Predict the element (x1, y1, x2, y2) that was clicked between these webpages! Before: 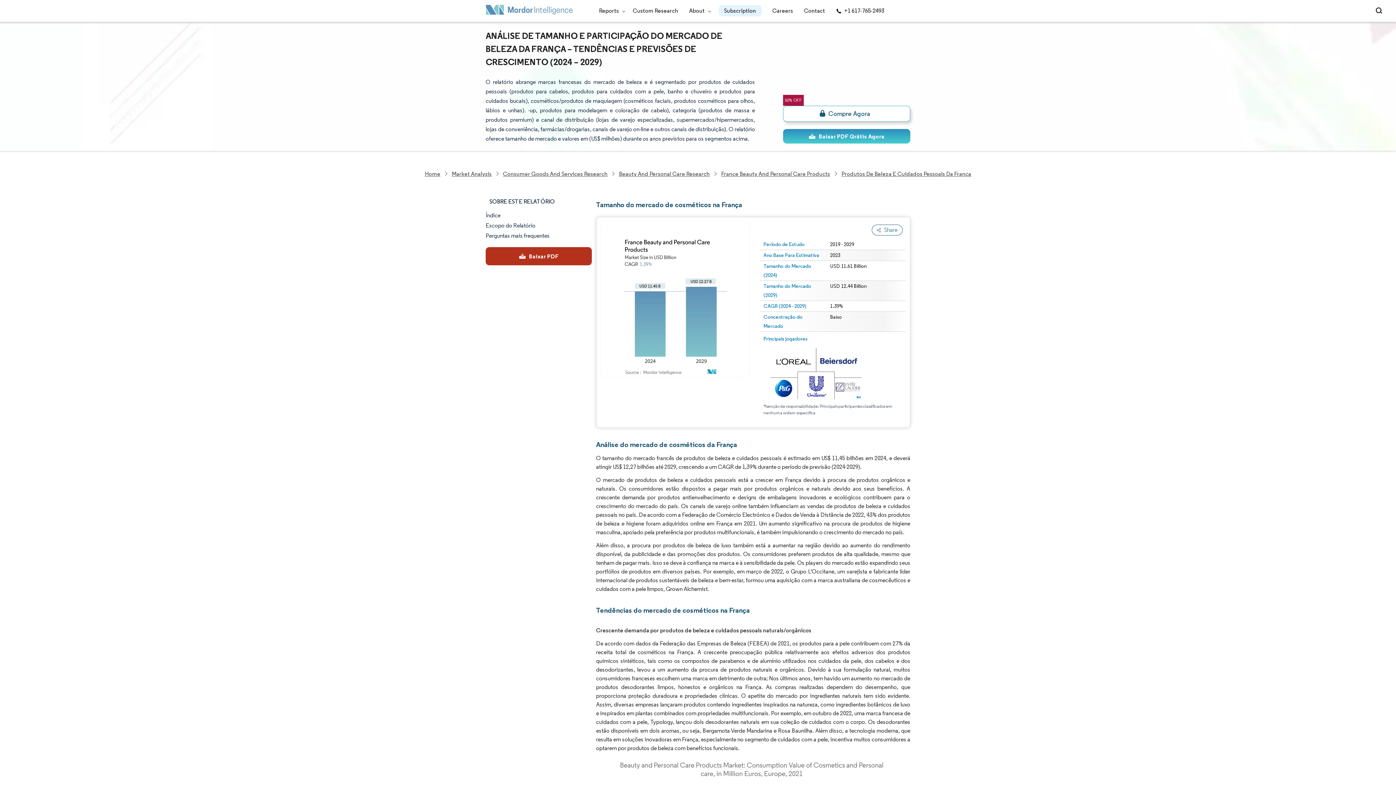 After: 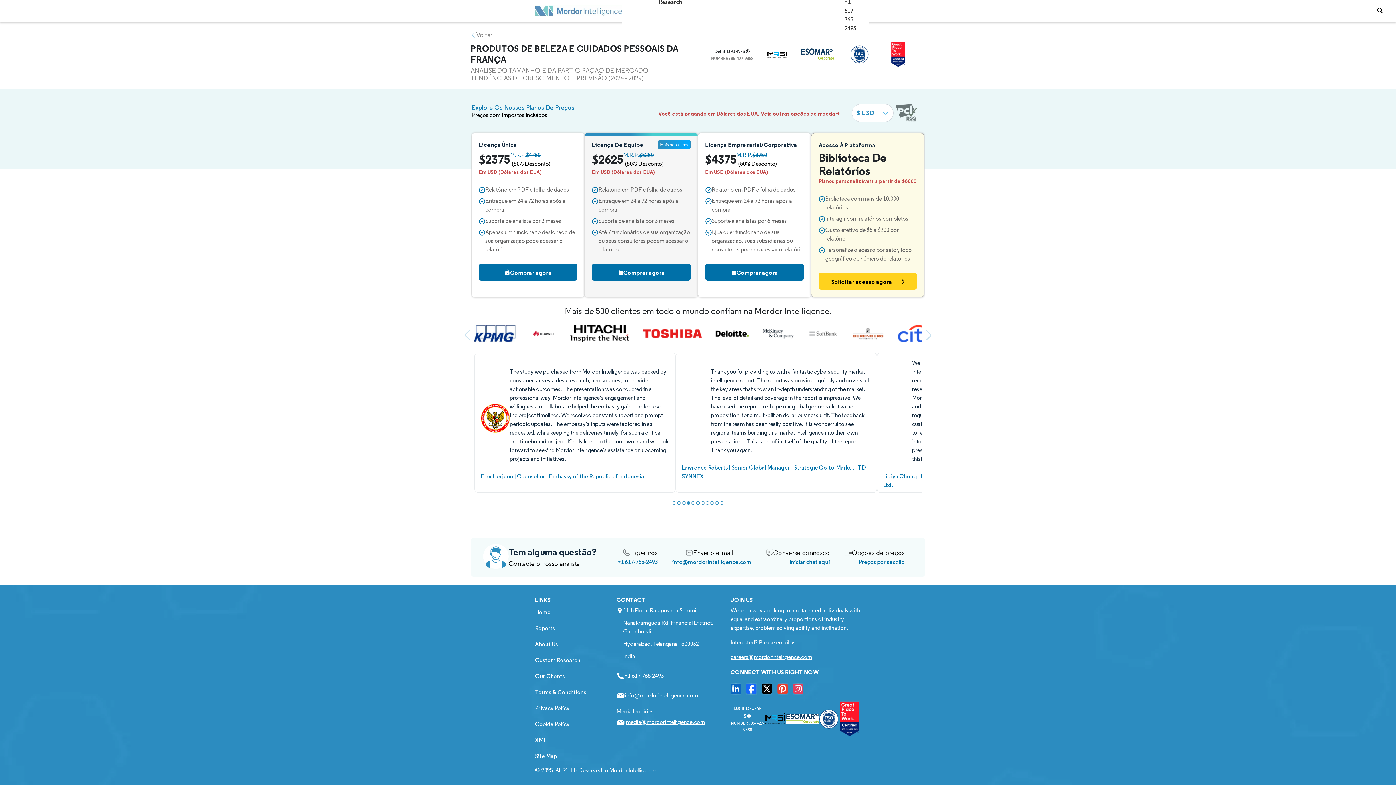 Action: label: Compre Agora bbox: (783, 105, 910, 121)